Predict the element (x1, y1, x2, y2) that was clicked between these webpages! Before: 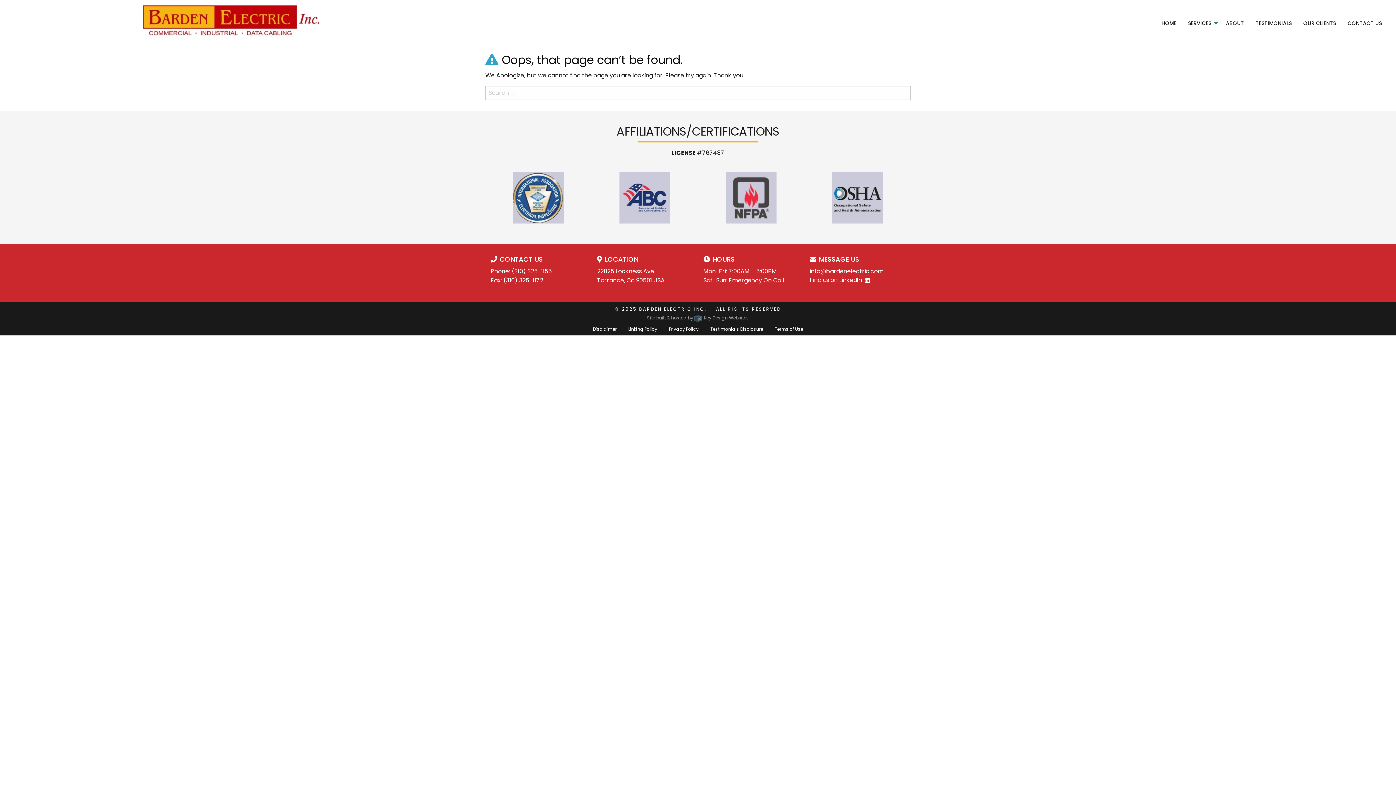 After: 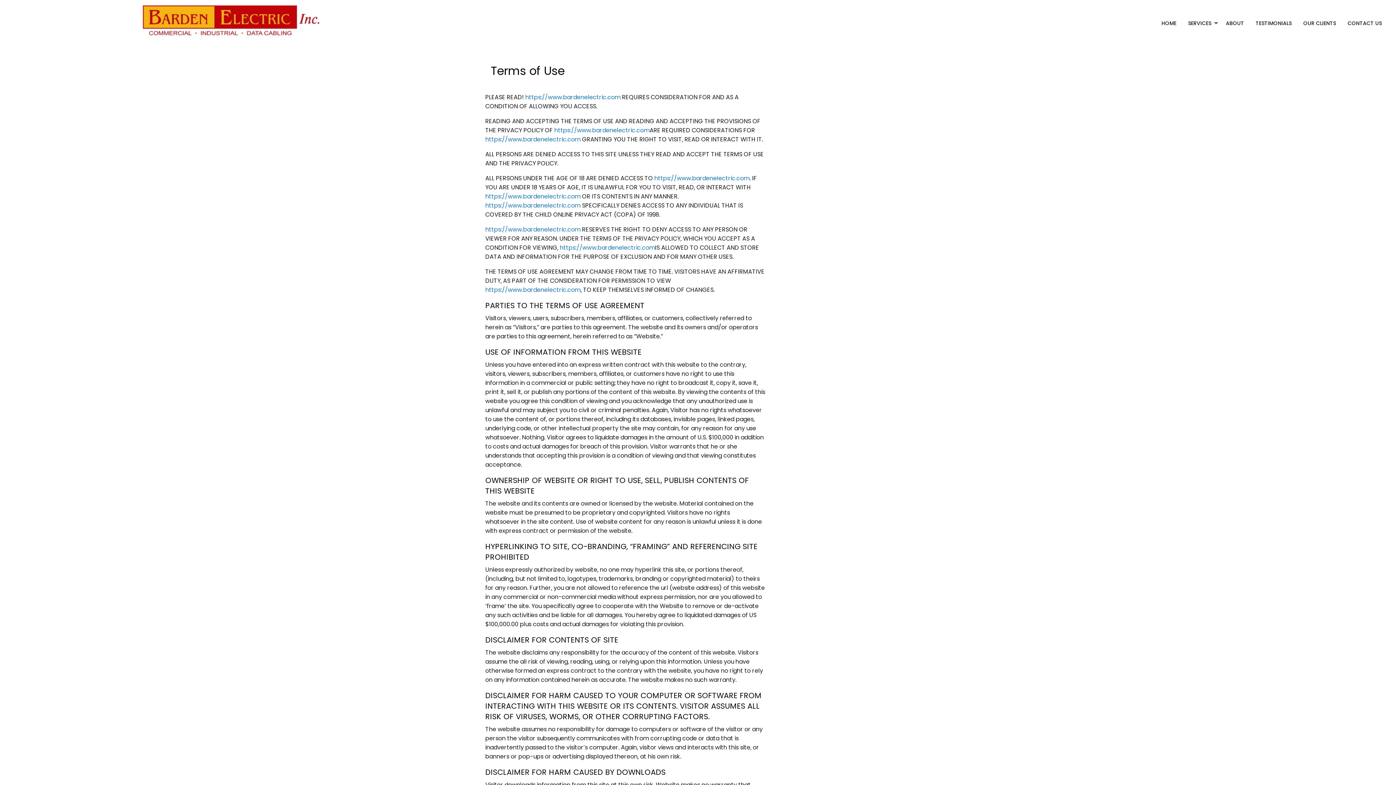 Action: bbox: (769, 323, 809, 335) label: Terms of Use